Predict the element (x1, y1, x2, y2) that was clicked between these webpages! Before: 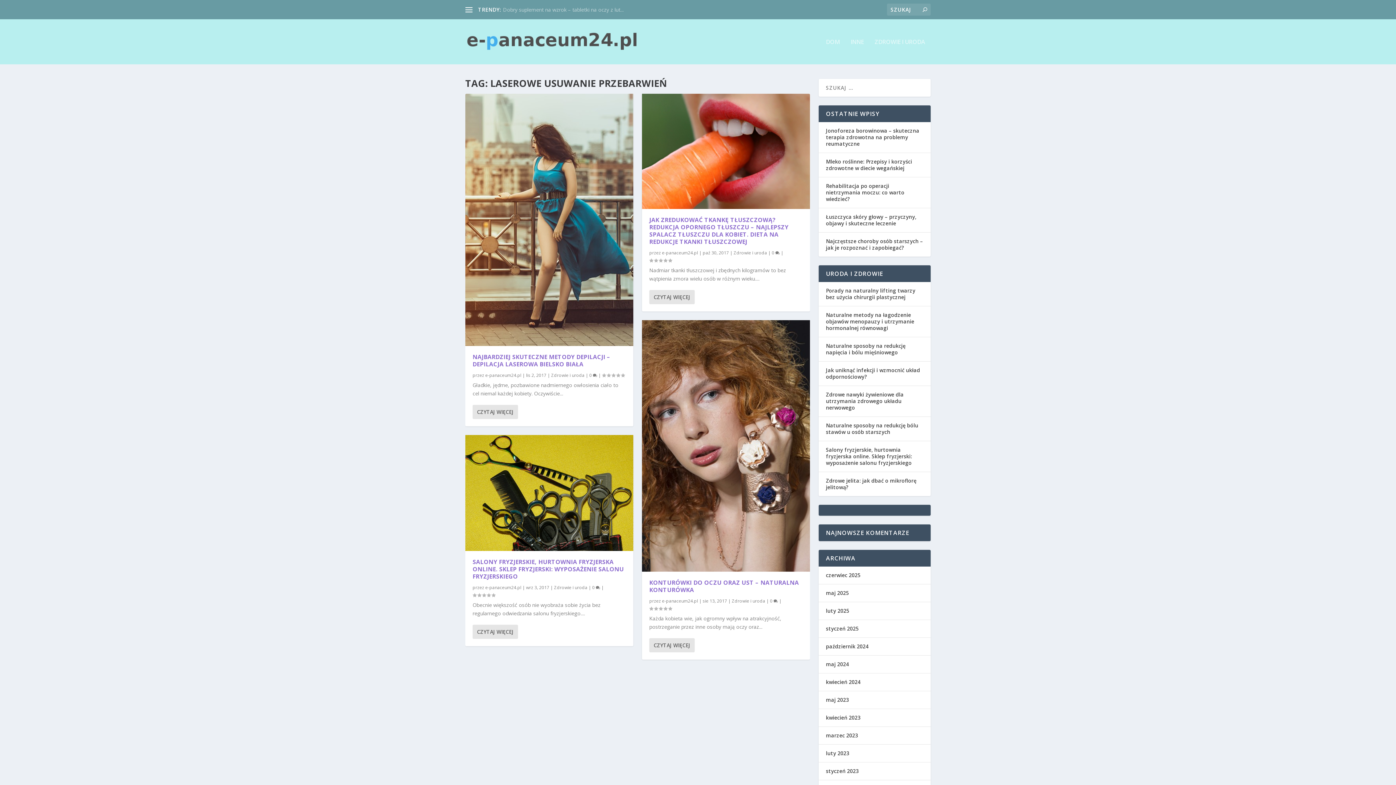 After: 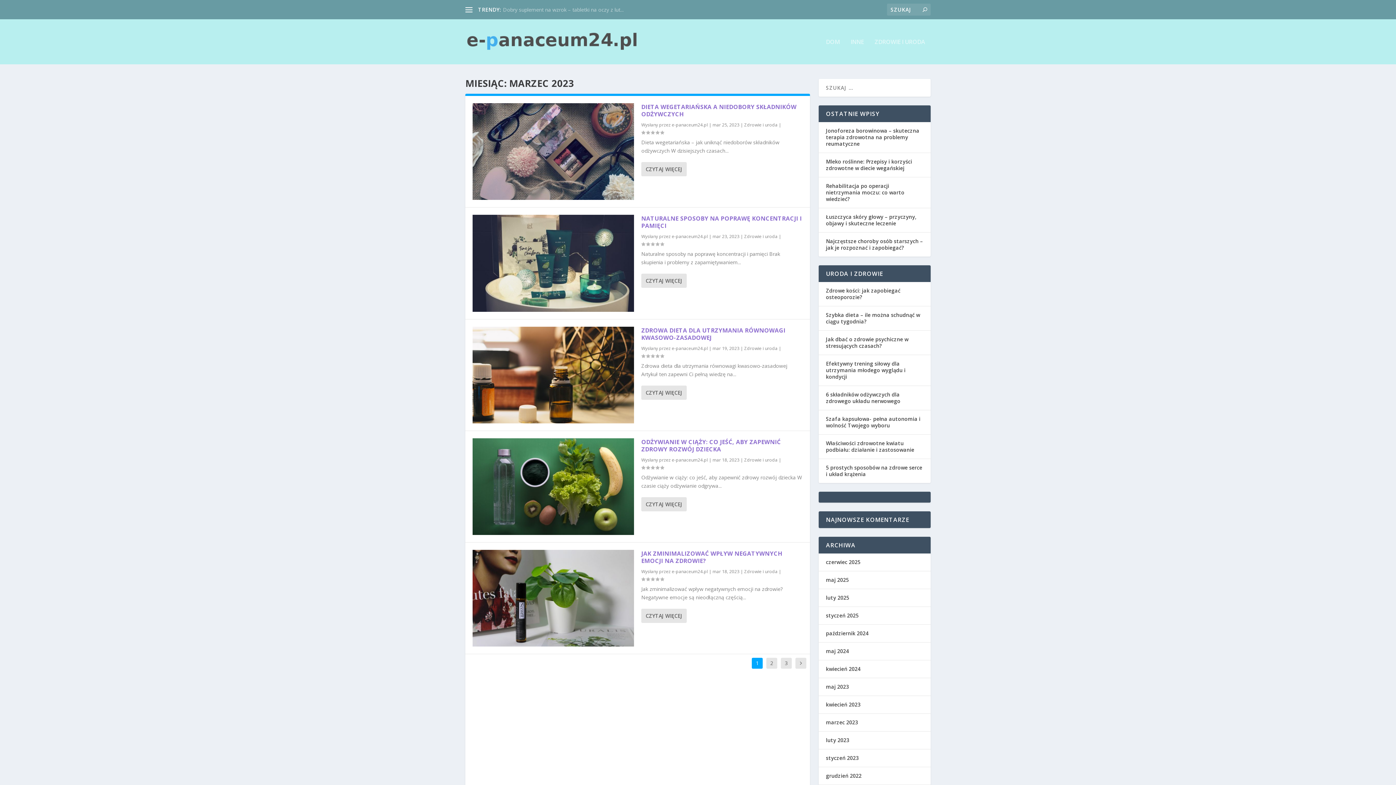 Action: bbox: (826, 732, 858, 739) label: marzec 2023